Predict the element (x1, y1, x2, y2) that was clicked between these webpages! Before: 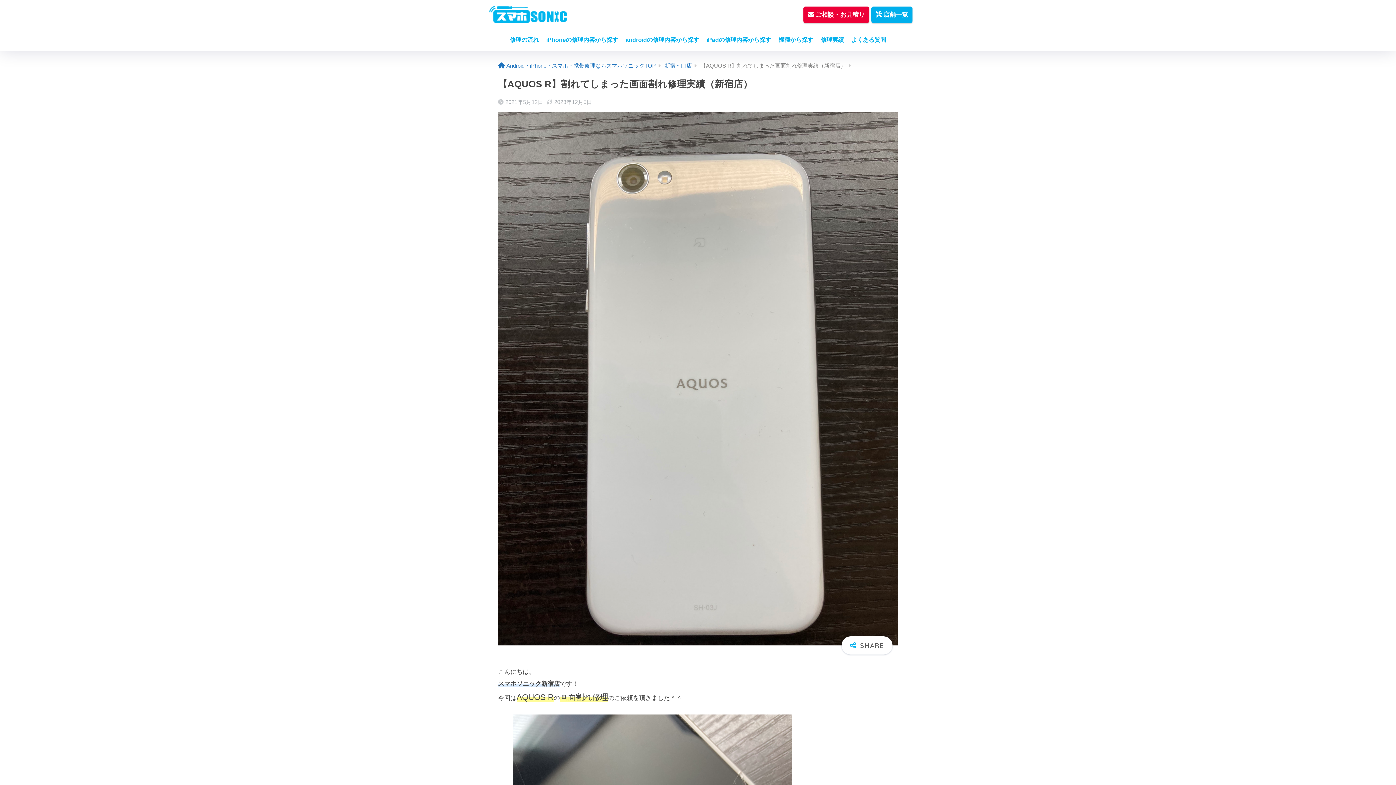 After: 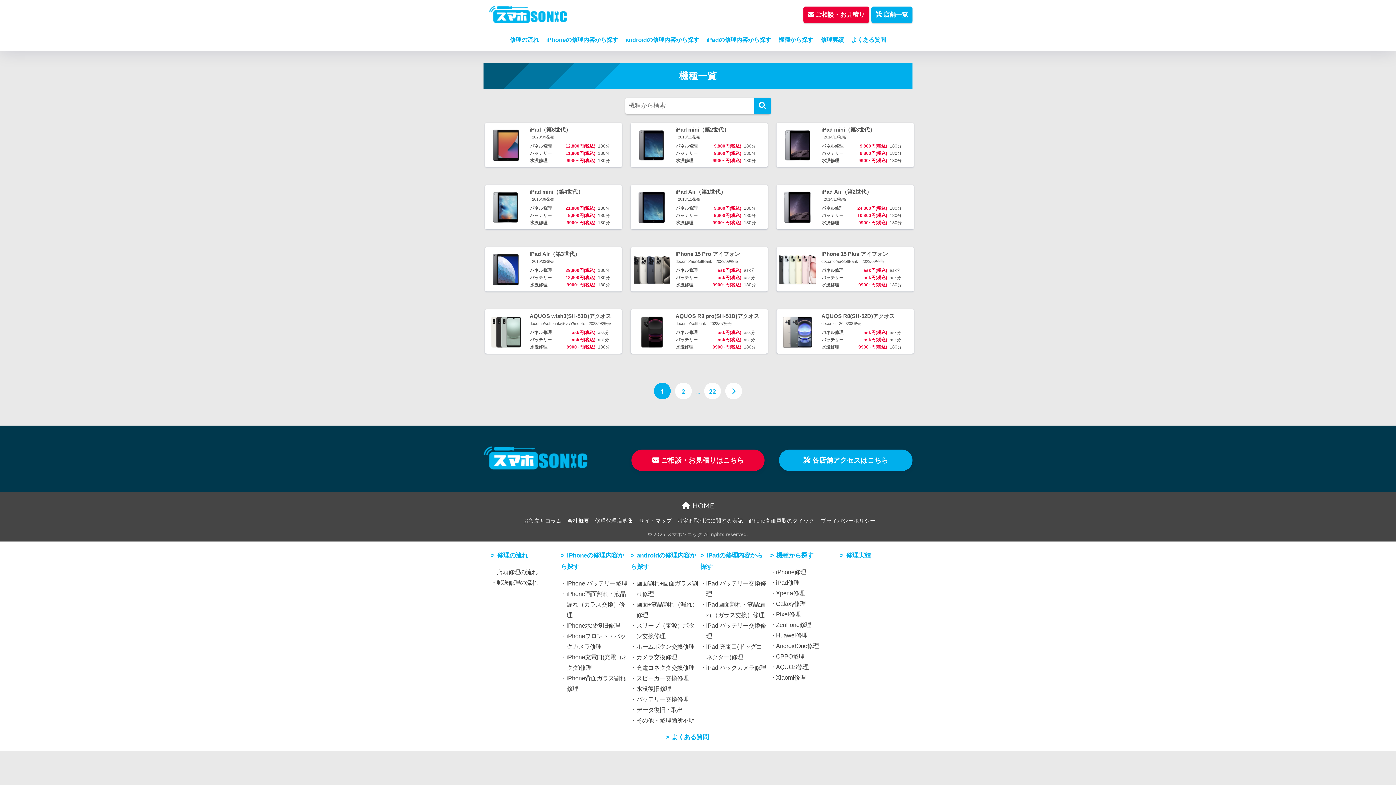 Action: label: 機種から探す bbox: (775, 29, 817, 50)